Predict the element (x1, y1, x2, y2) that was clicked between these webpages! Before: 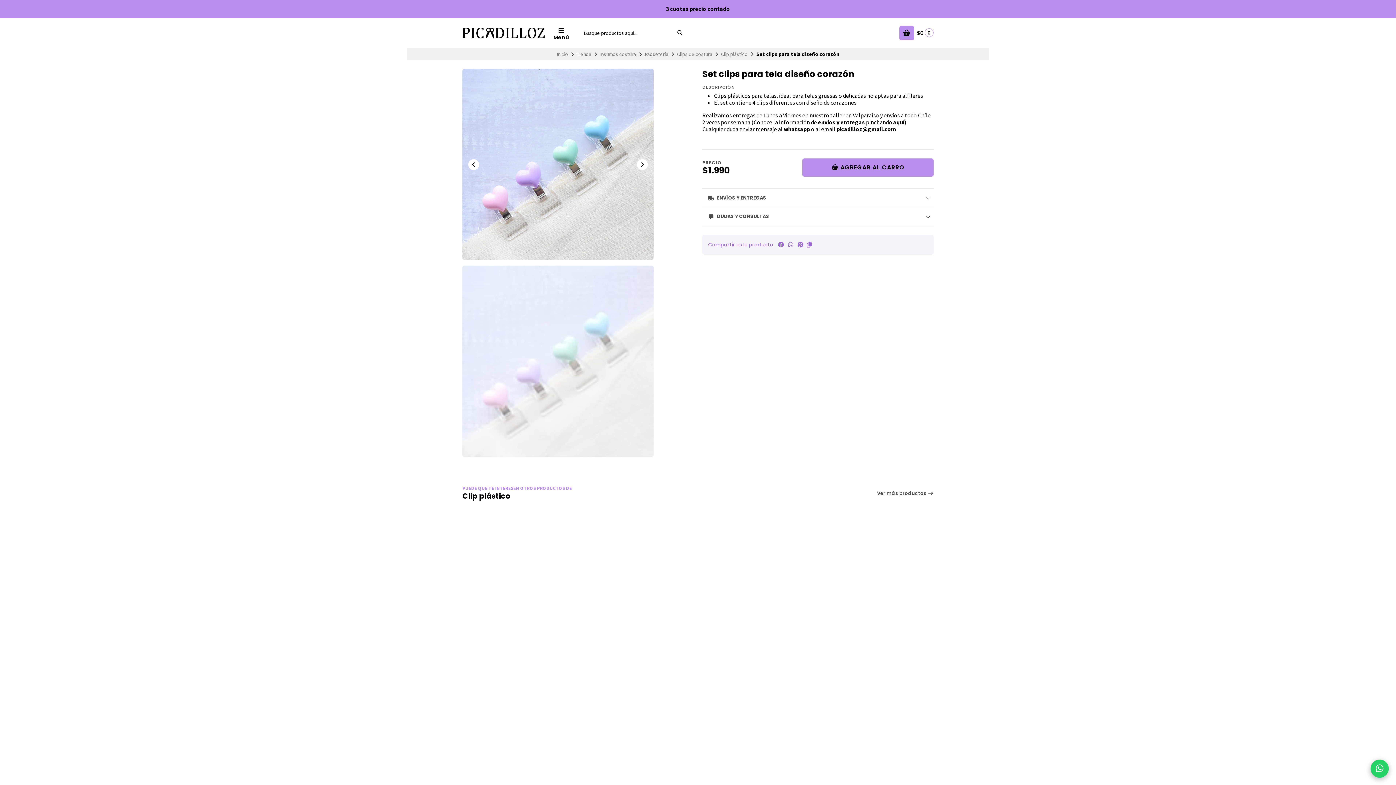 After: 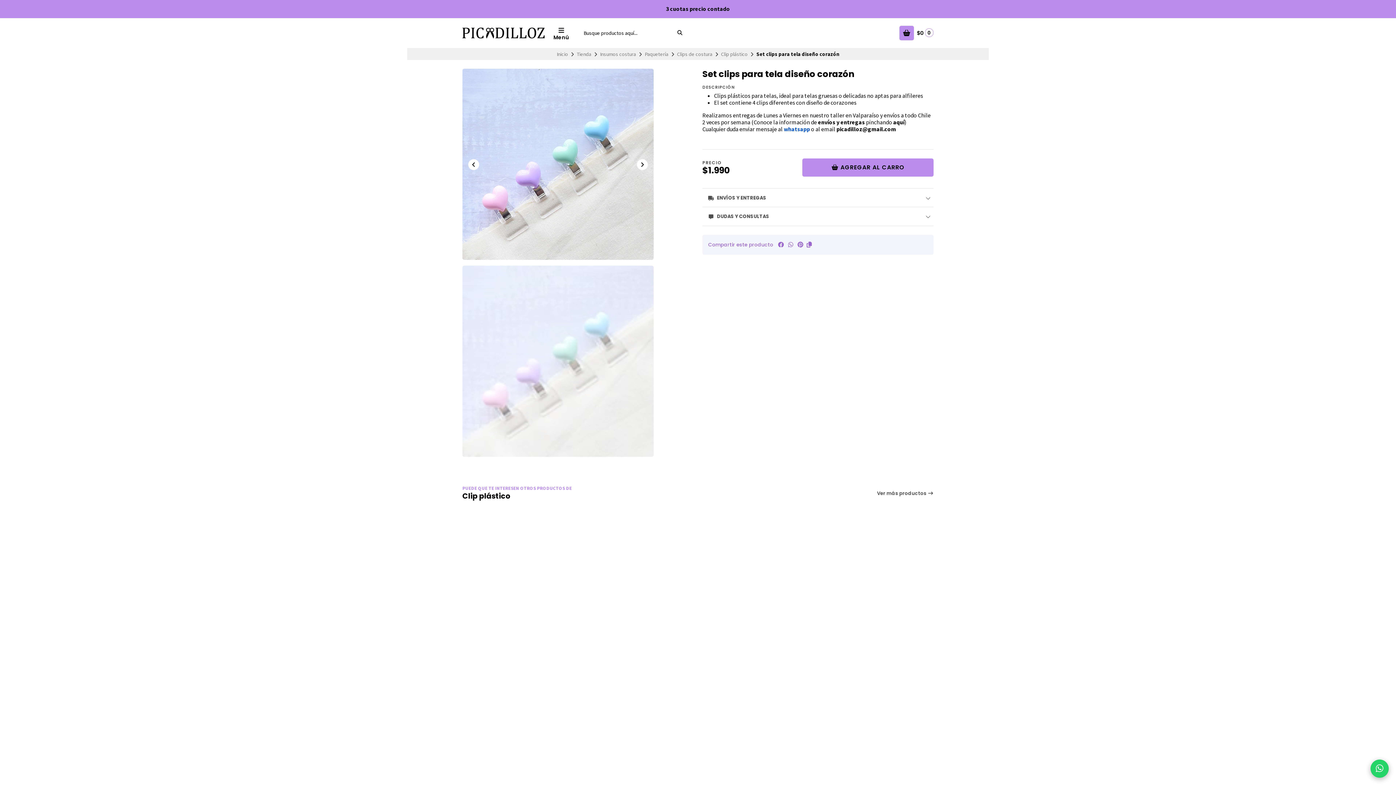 Action: bbox: (784, 125, 810, 132) label: whatsapp